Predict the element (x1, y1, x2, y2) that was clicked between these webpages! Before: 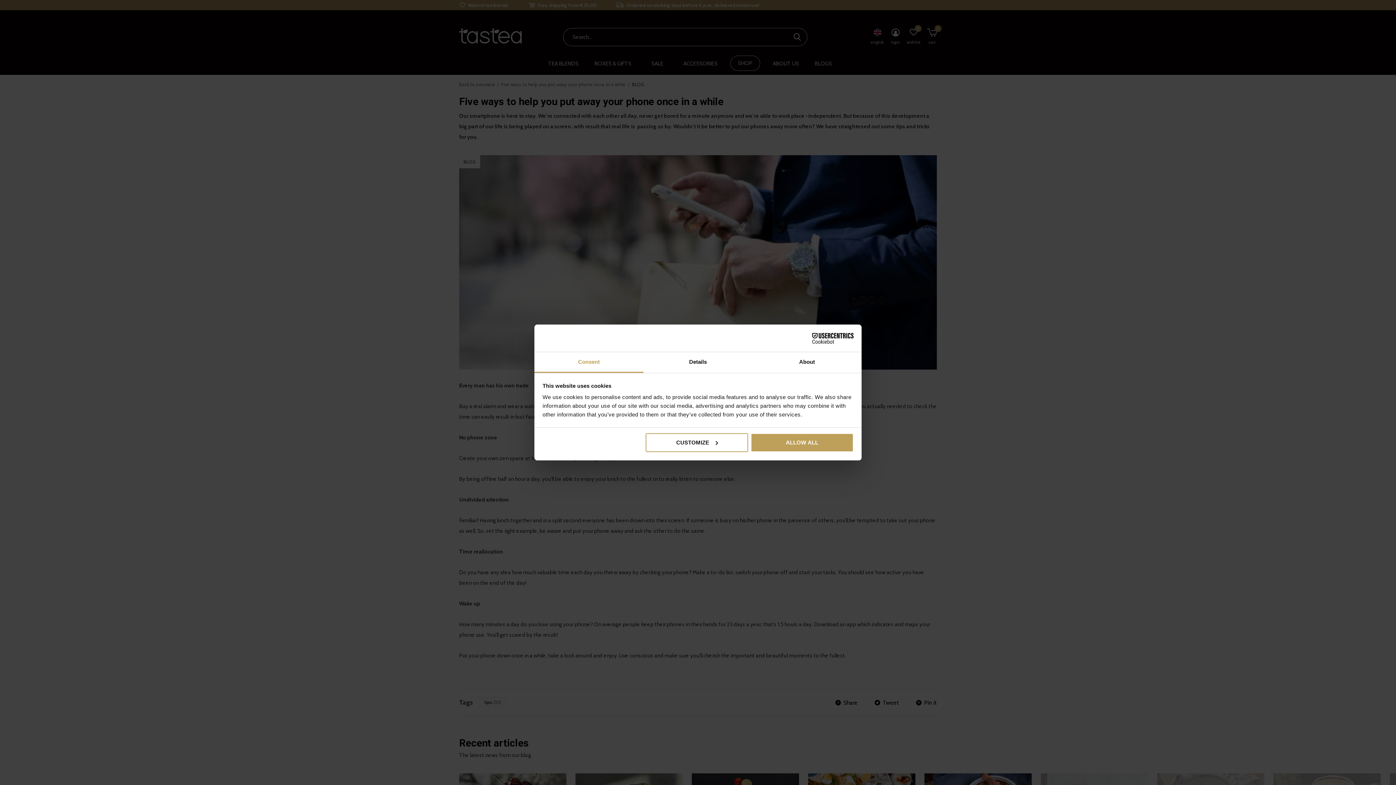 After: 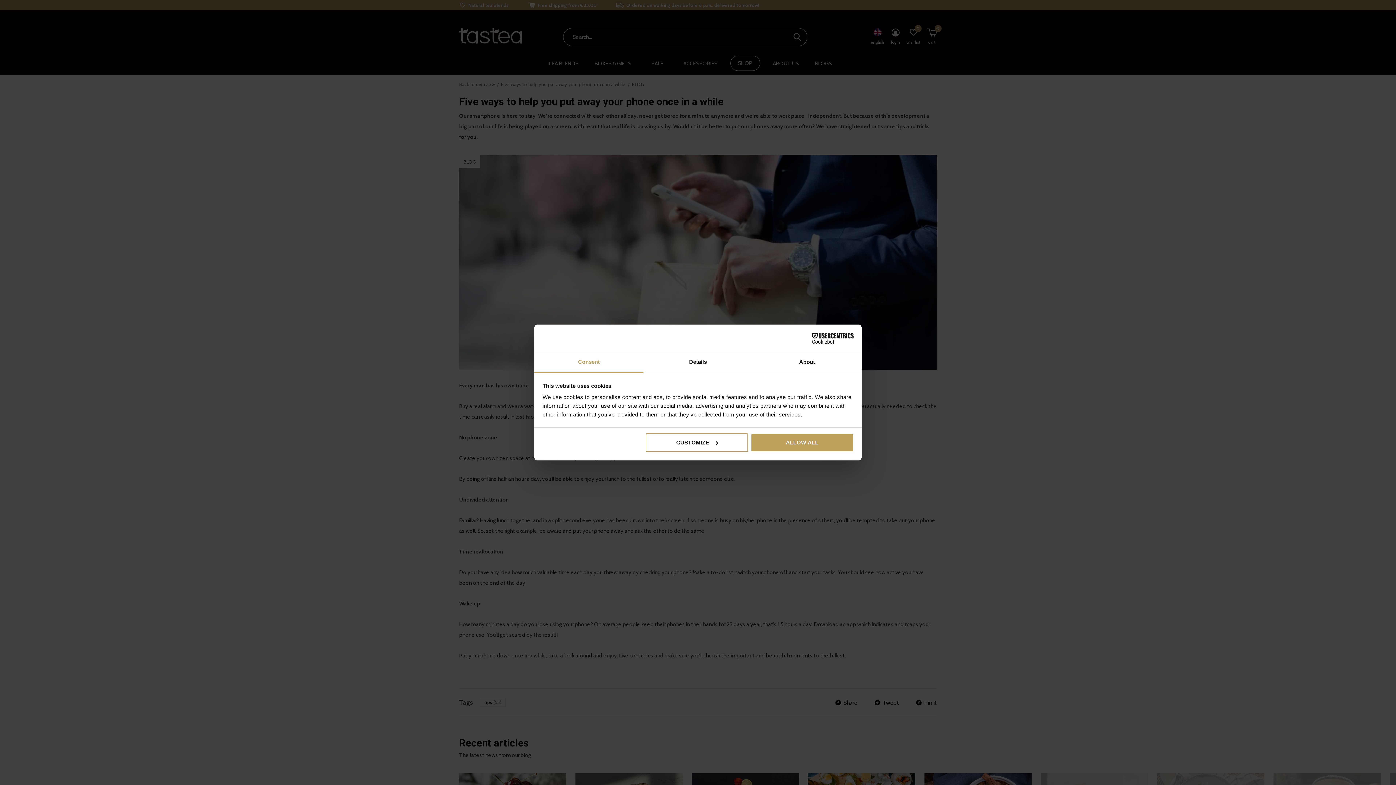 Action: label: Consent bbox: (534, 352, 643, 373)